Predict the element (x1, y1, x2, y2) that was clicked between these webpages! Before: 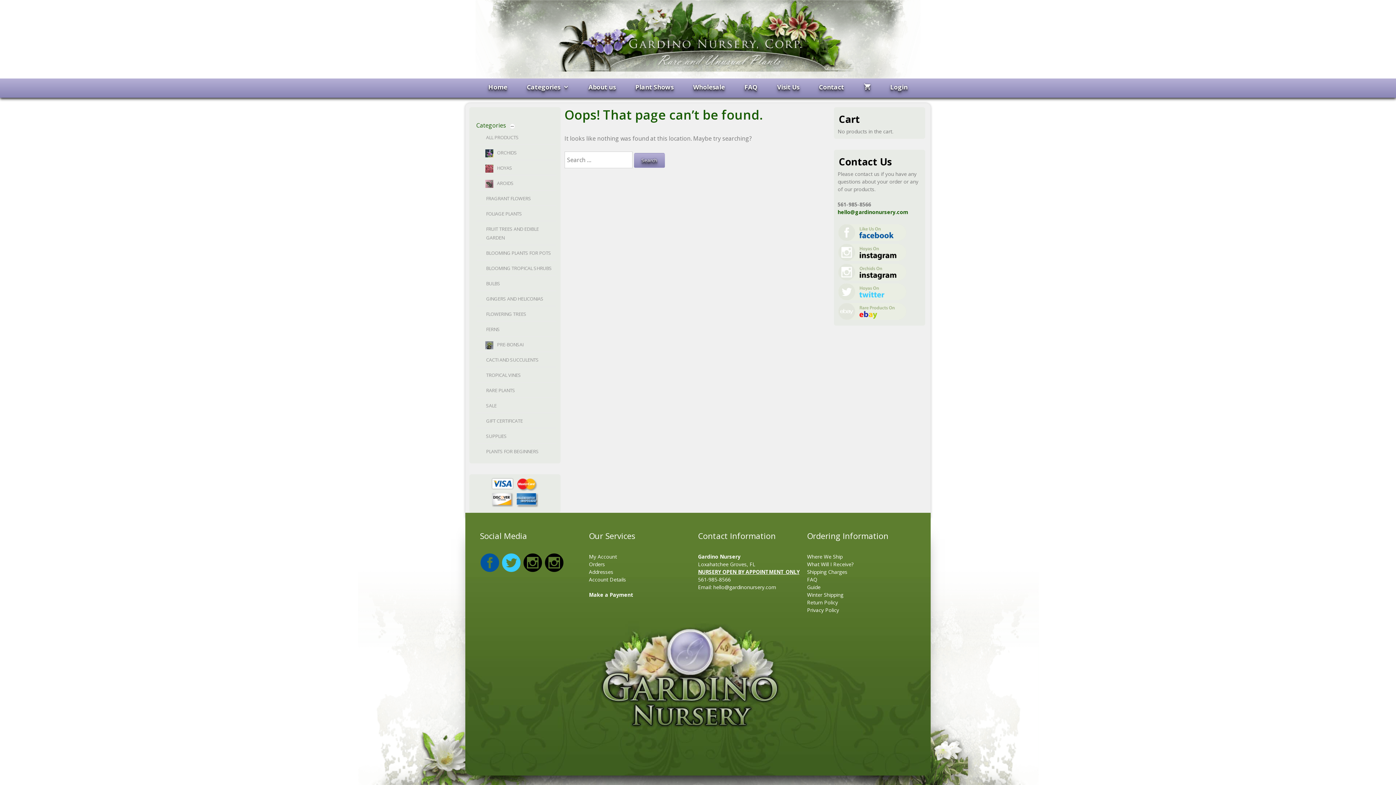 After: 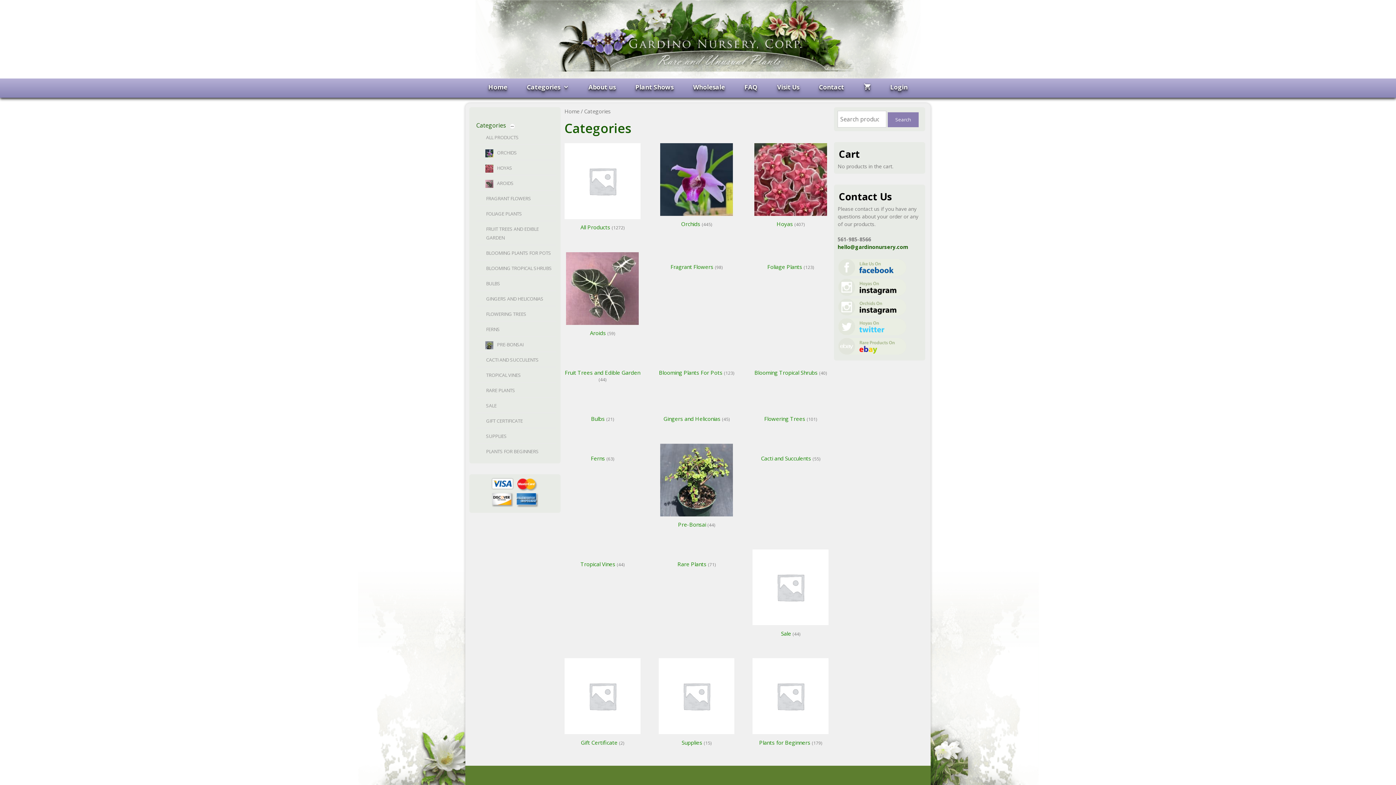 Action: bbox: (476, 121, 506, 129) label: Categories